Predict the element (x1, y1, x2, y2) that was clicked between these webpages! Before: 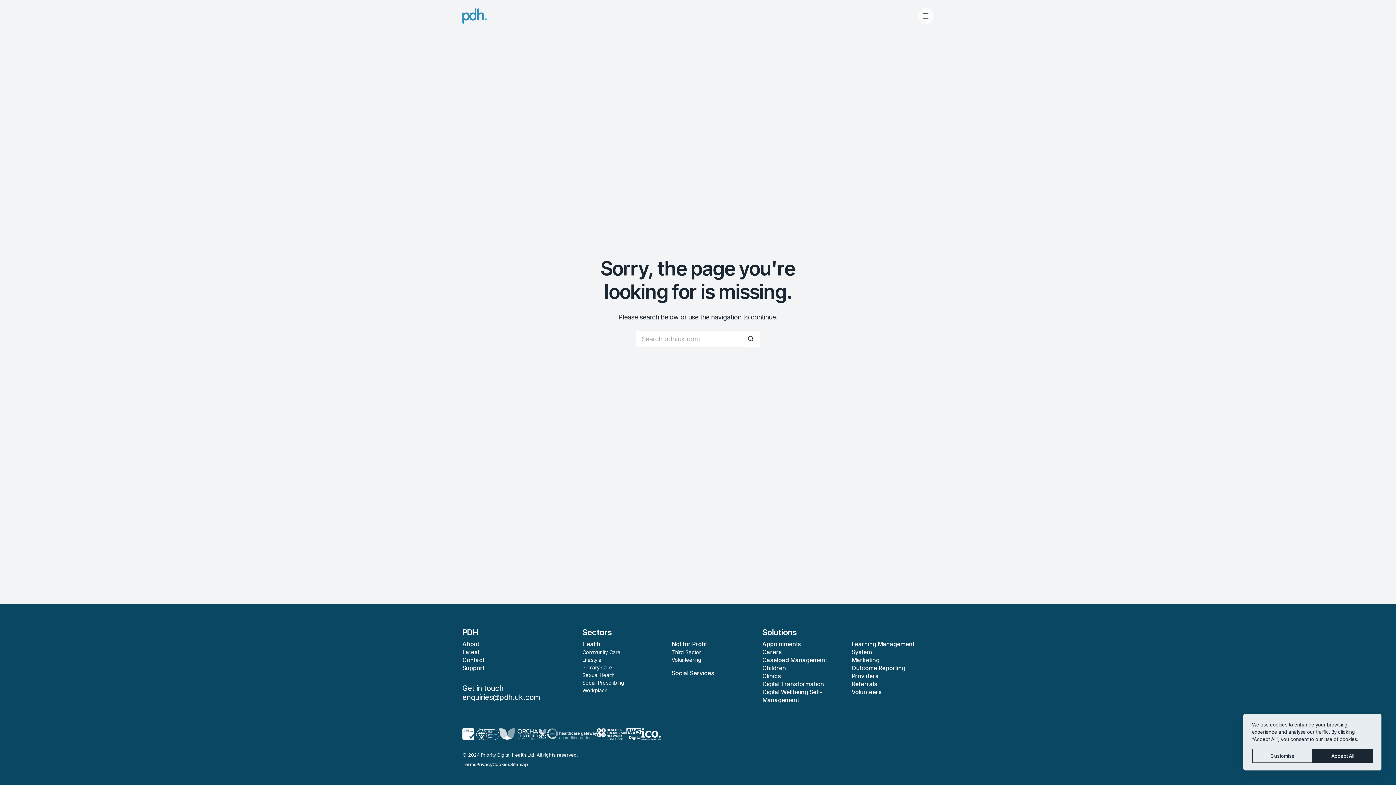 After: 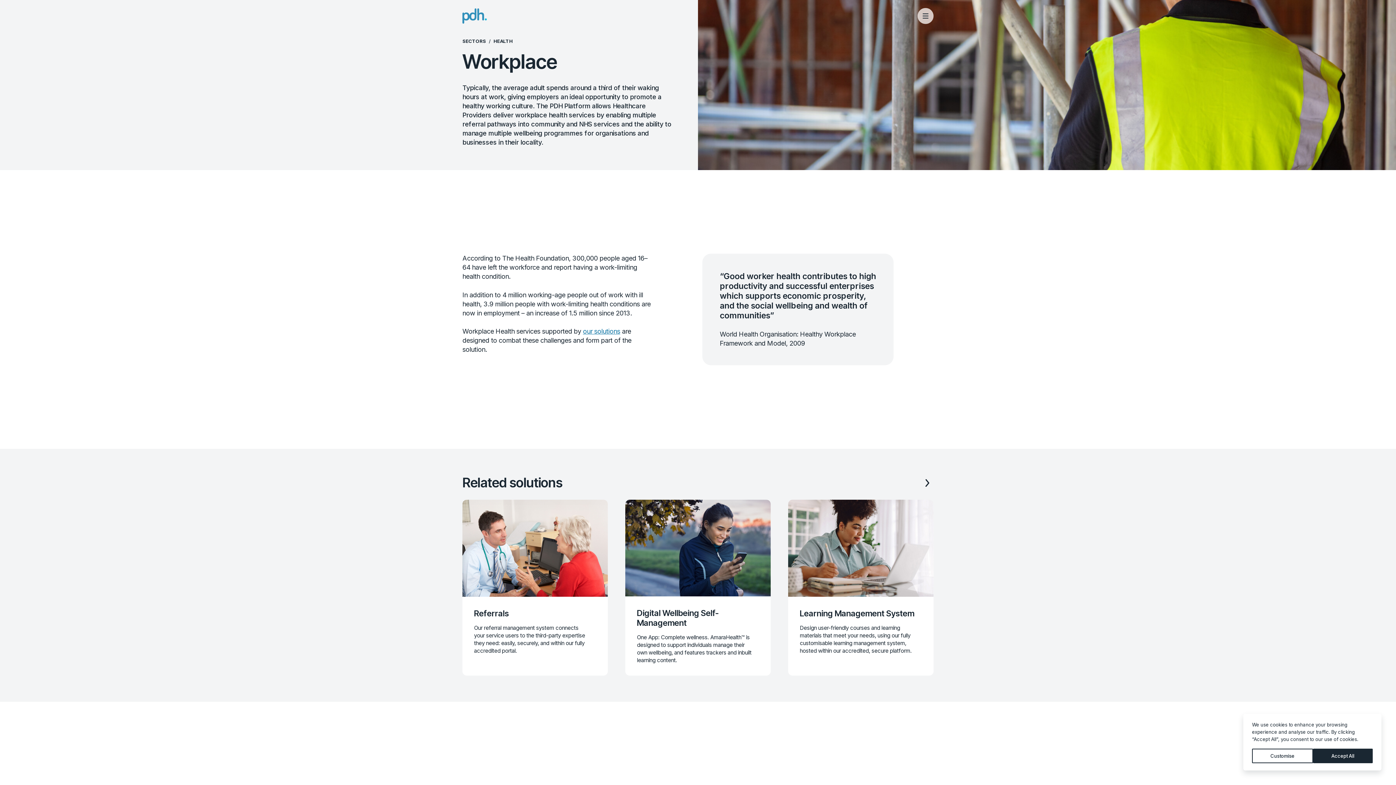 Action: label: Workplace bbox: (582, 687, 664, 694)